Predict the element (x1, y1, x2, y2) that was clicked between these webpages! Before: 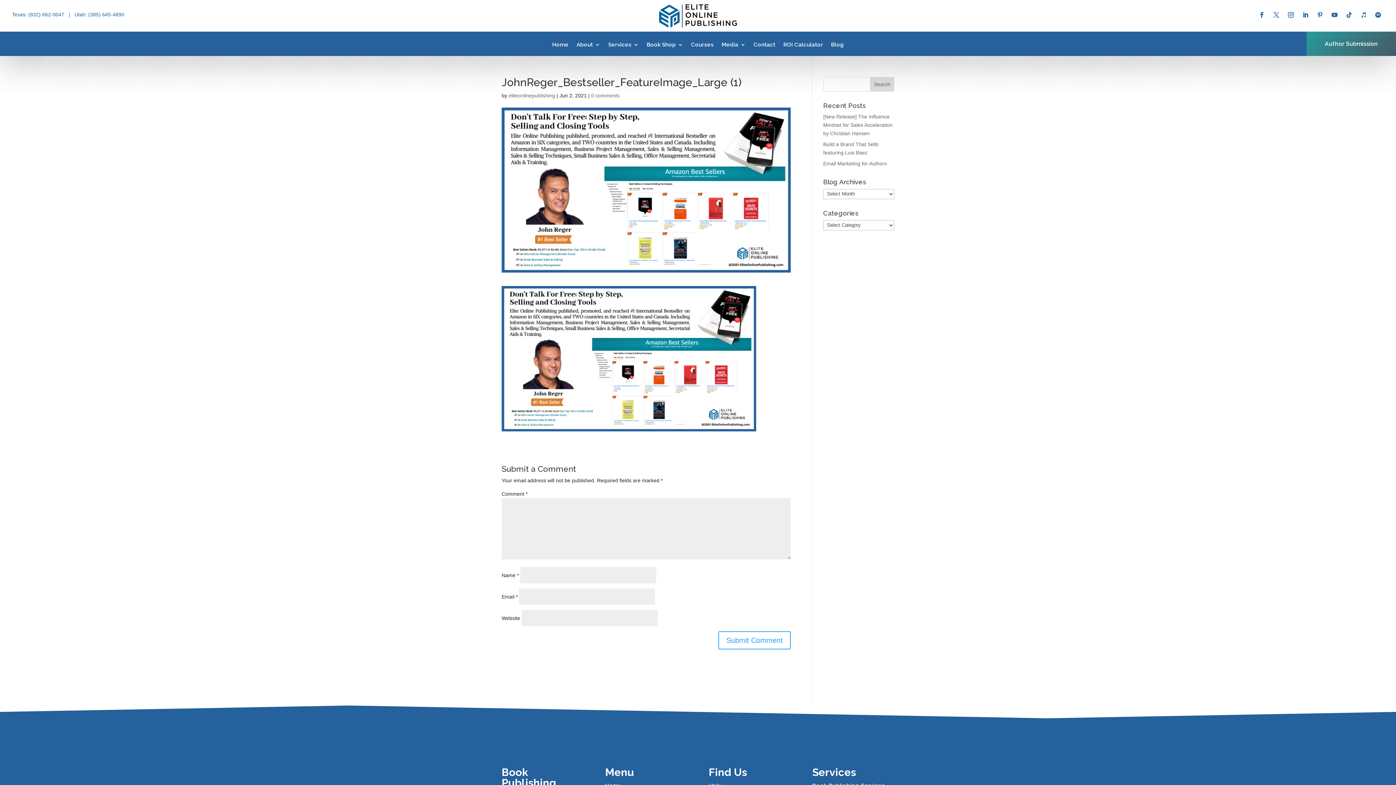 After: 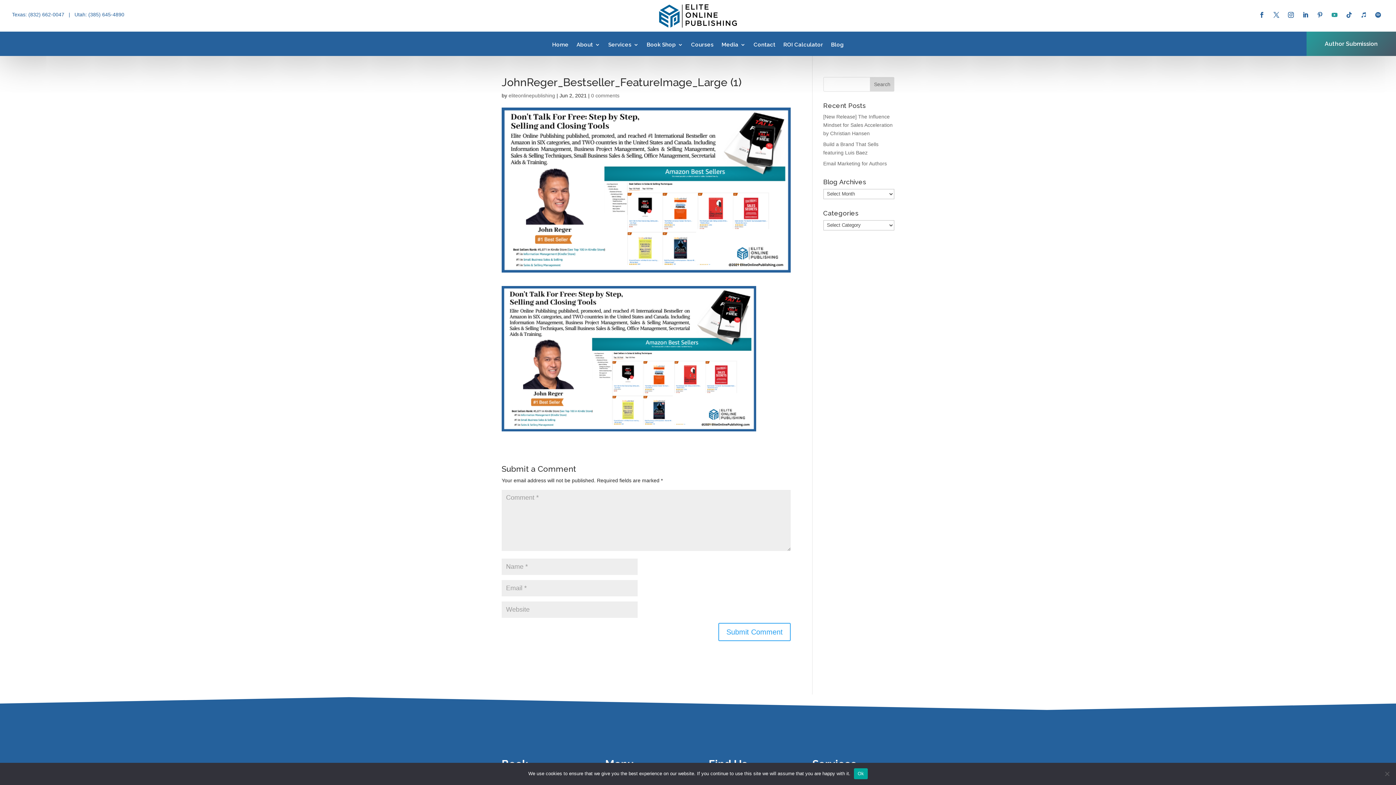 Action: bbox: (1329, 9, 1340, 20)